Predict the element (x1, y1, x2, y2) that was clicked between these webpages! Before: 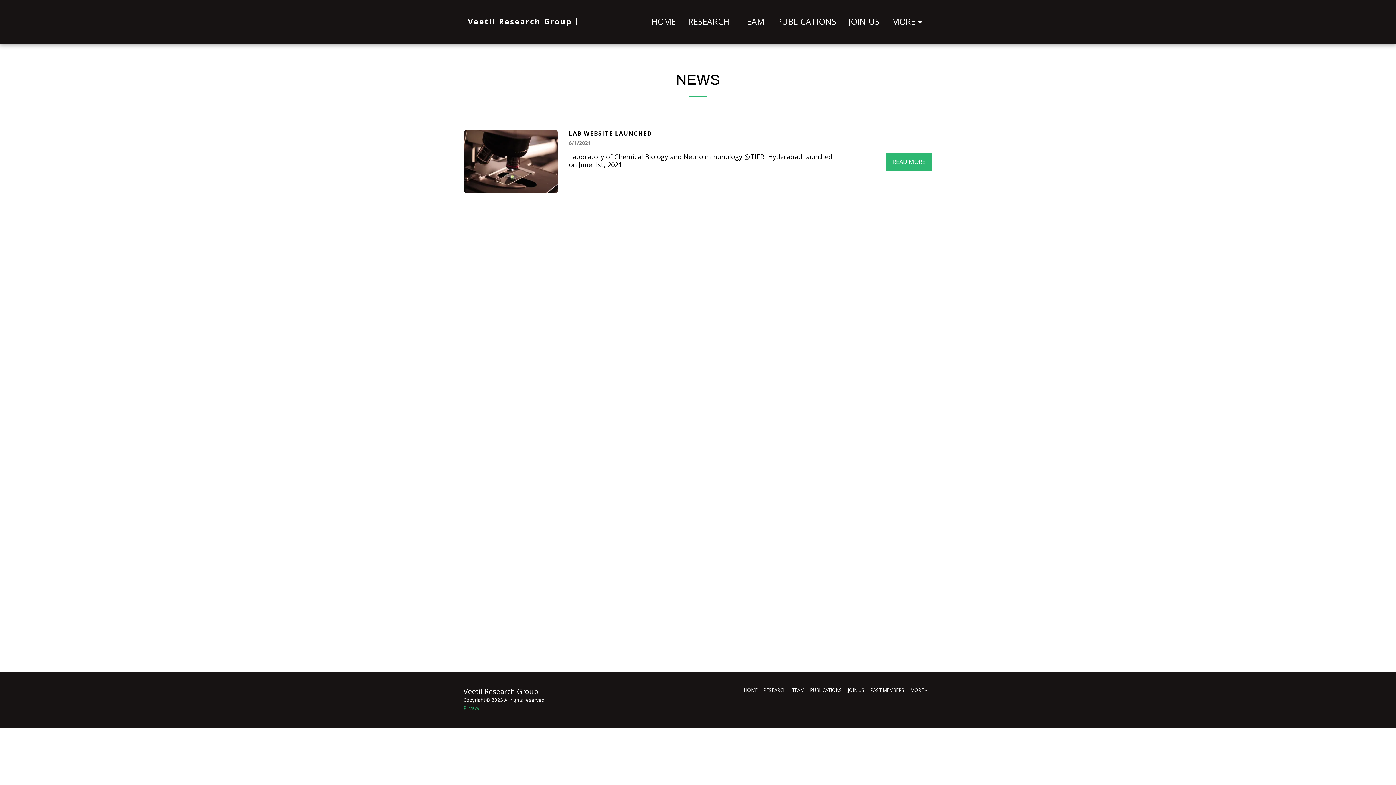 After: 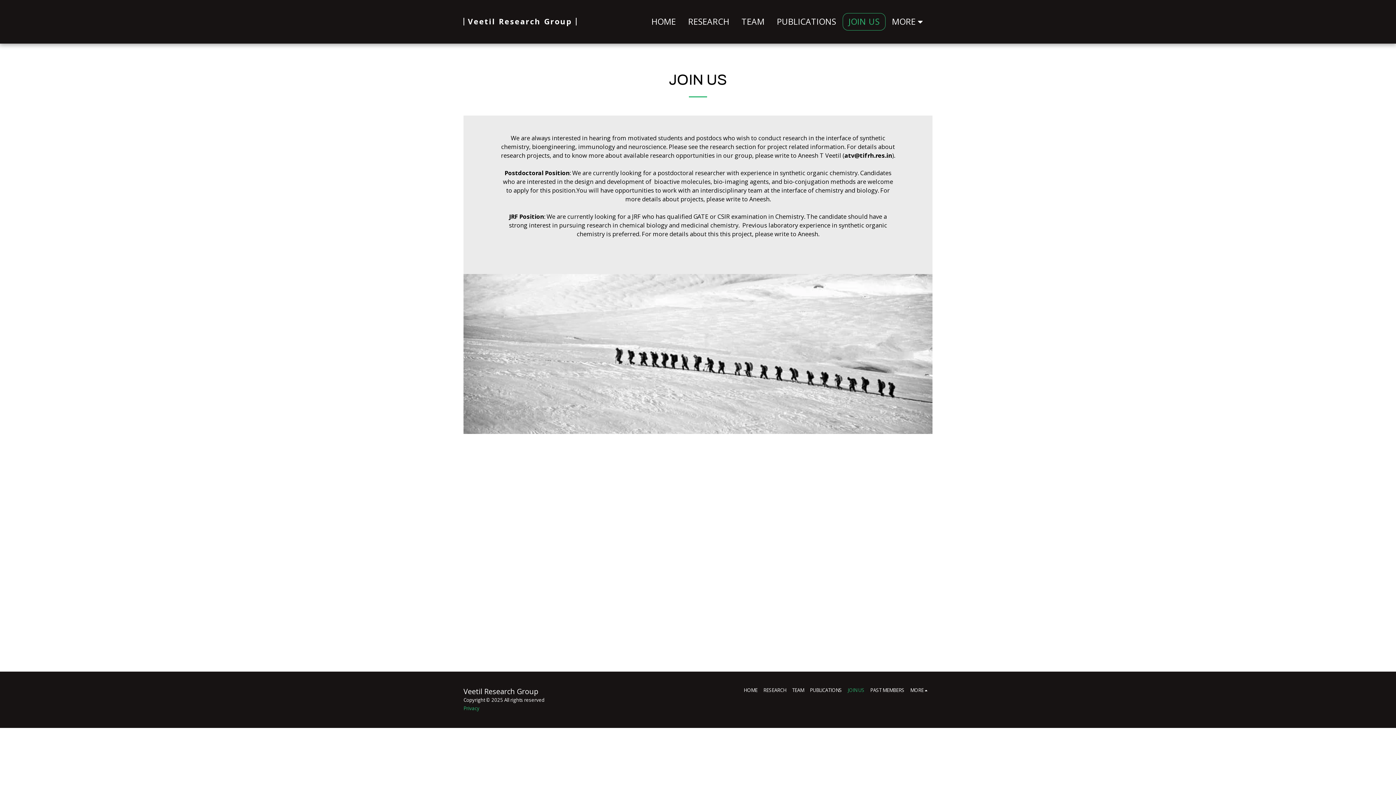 Action: bbox: (847, 686, 864, 694) label: JOIN US